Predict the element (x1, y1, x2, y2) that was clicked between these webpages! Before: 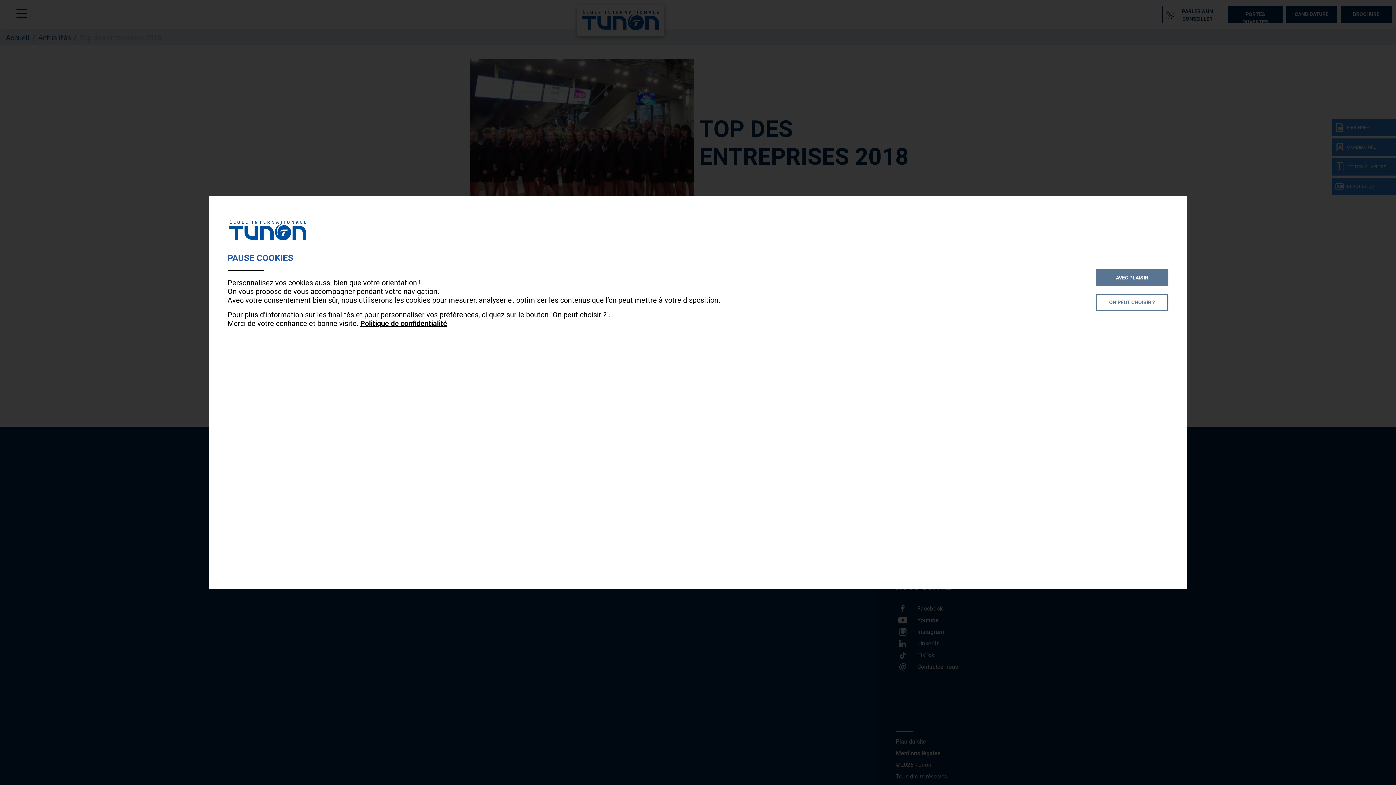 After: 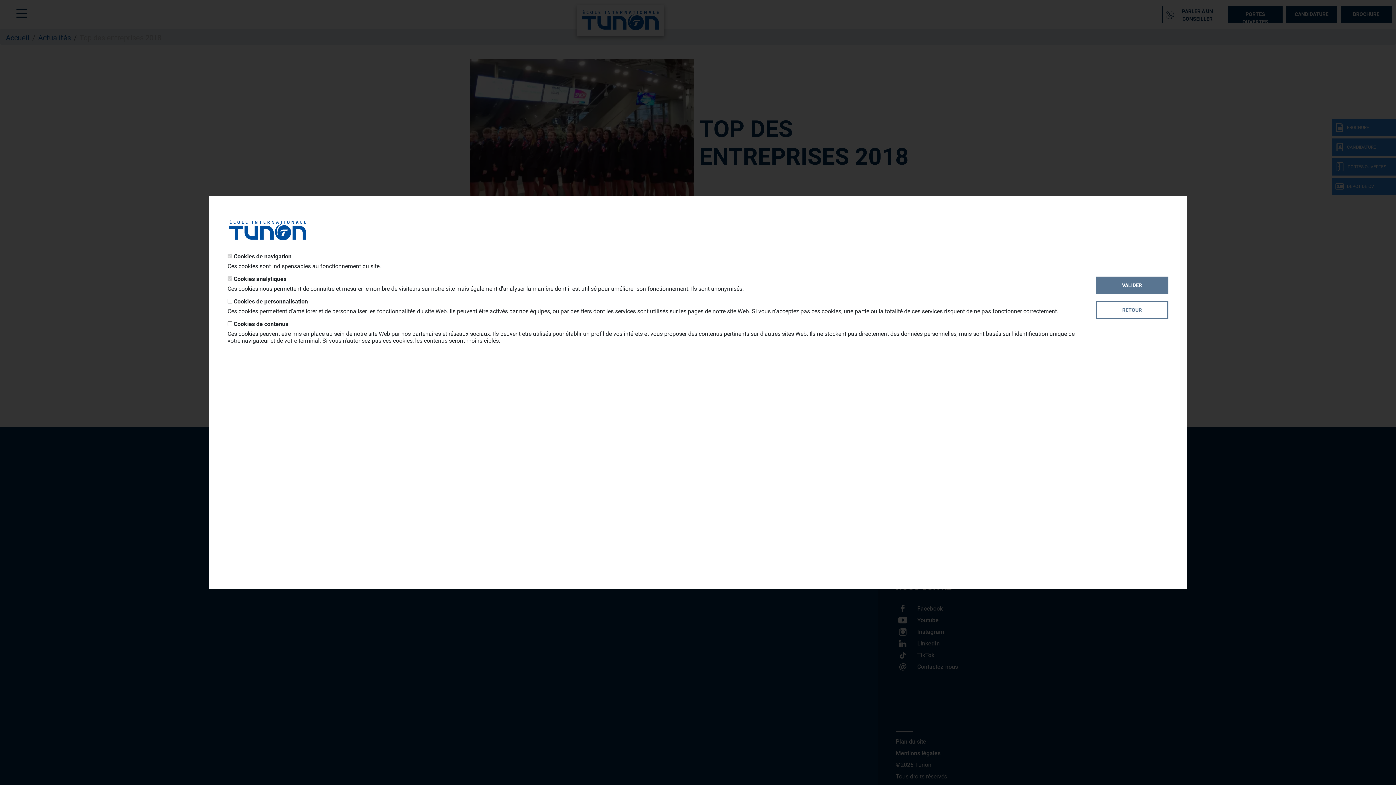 Action: bbox: (1096, 293, 1168, 311) label: ON PEUT CHOISIR ?